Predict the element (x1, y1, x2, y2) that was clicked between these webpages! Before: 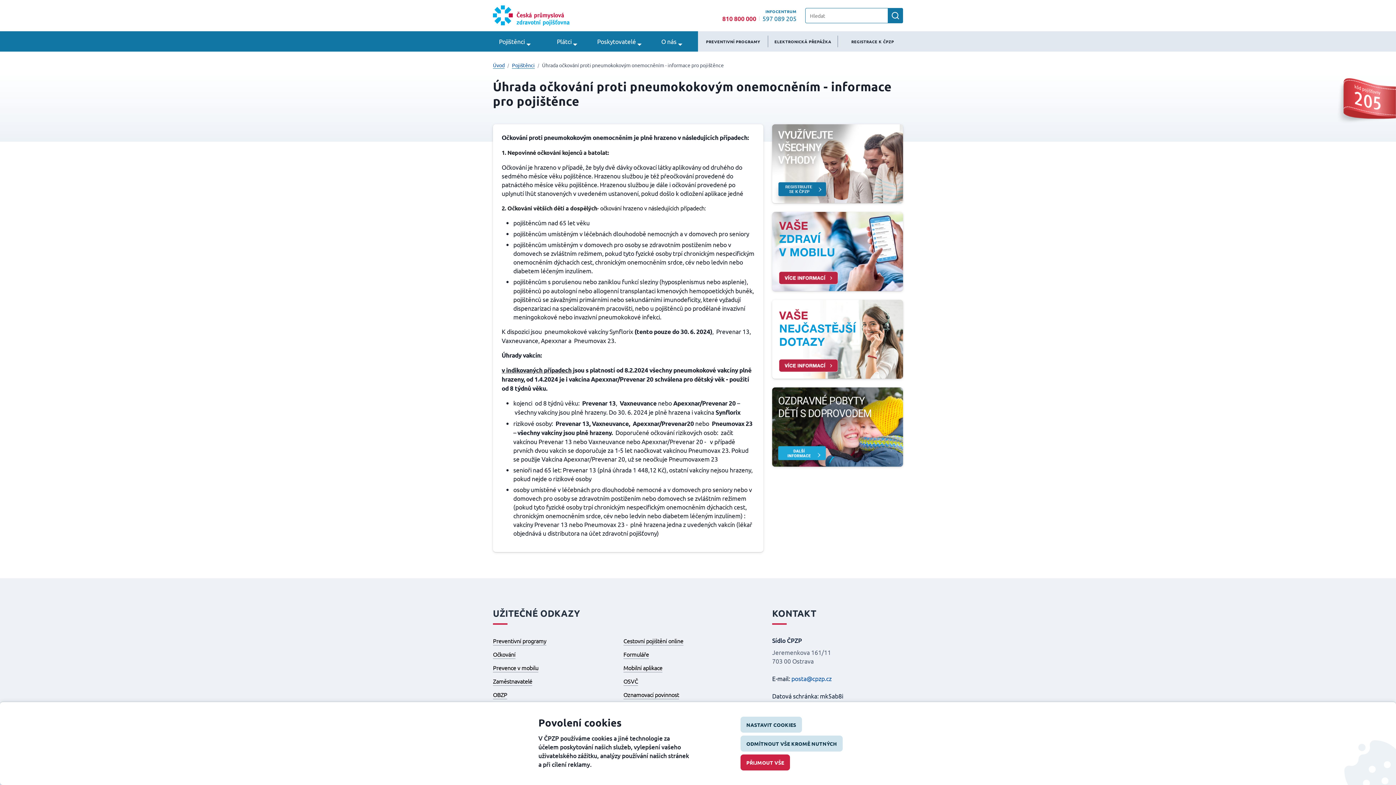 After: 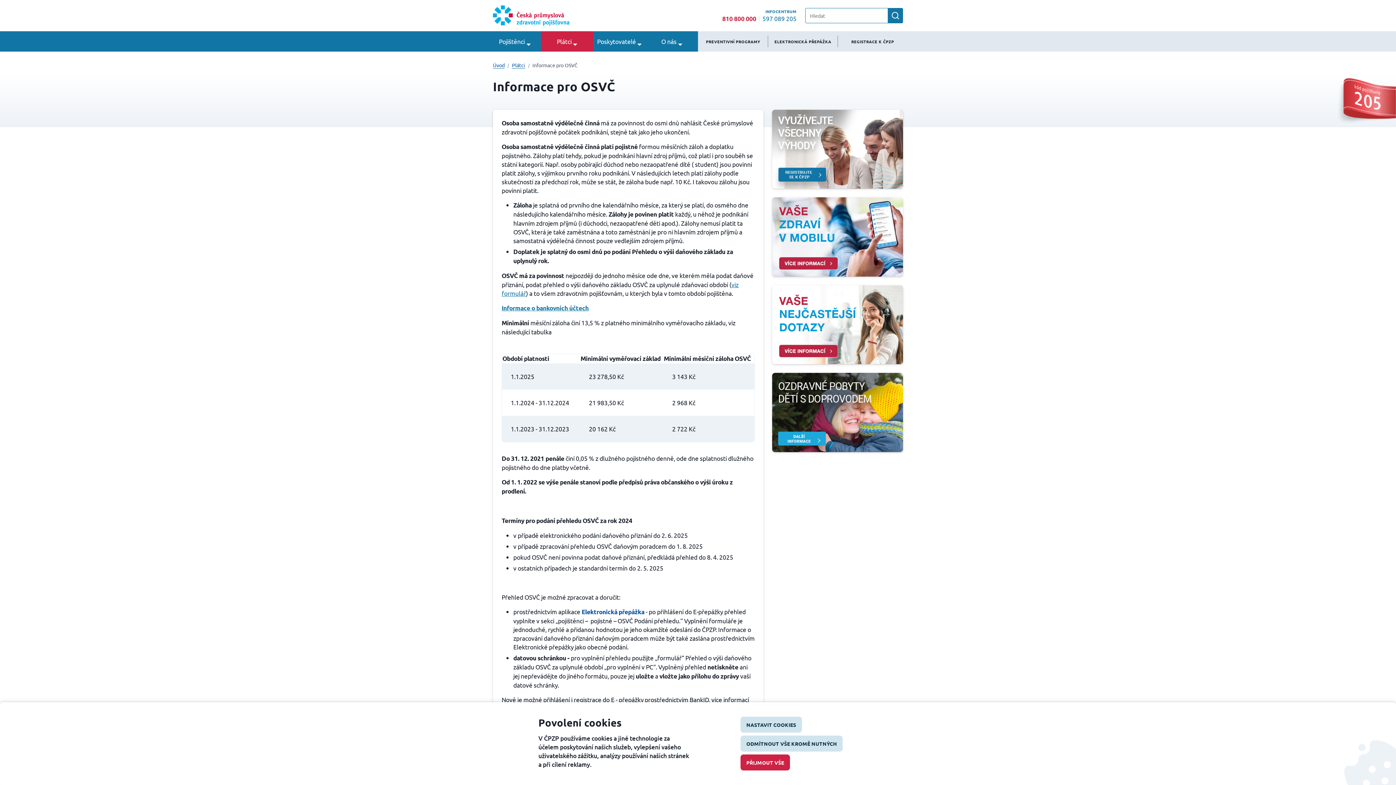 Action: label: OSVČ bbox: (623, 677, 638, 686)